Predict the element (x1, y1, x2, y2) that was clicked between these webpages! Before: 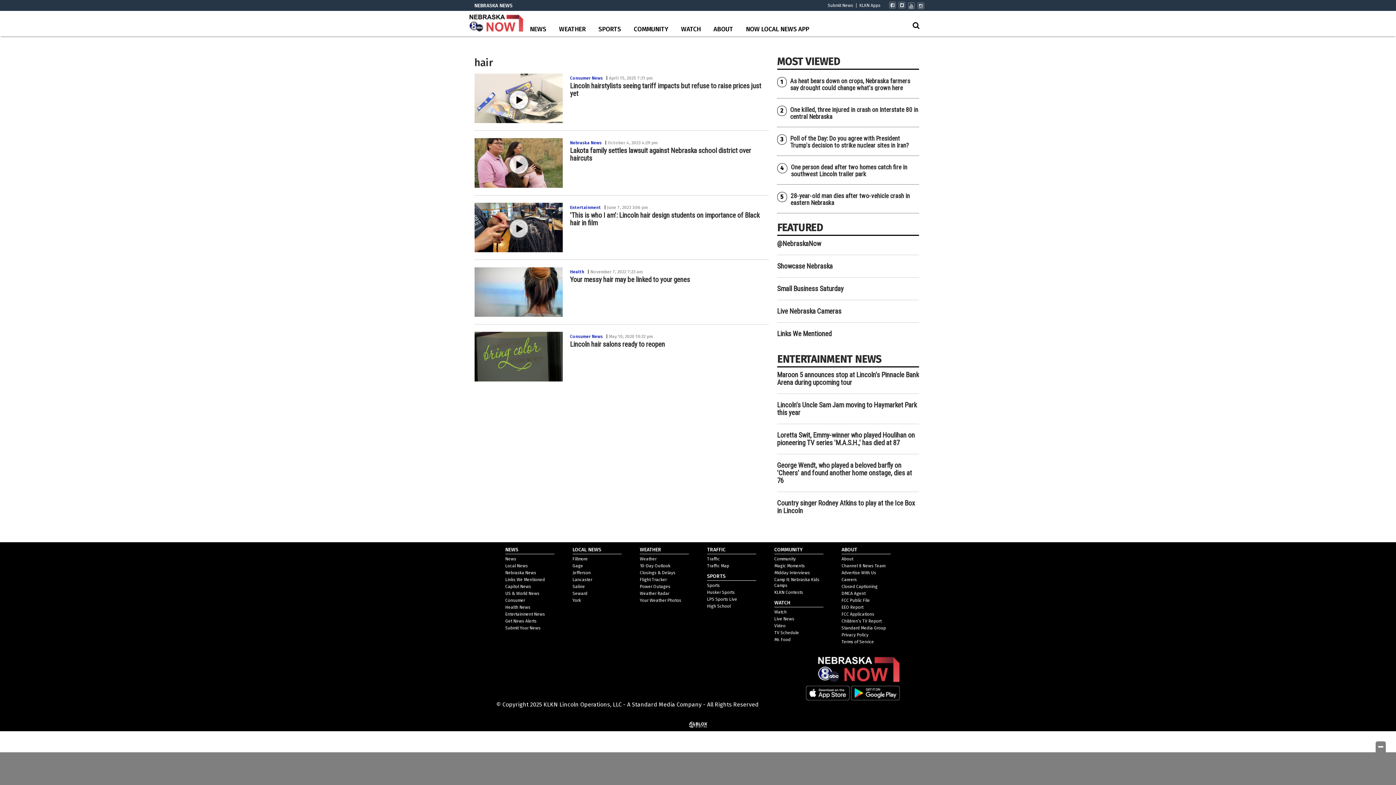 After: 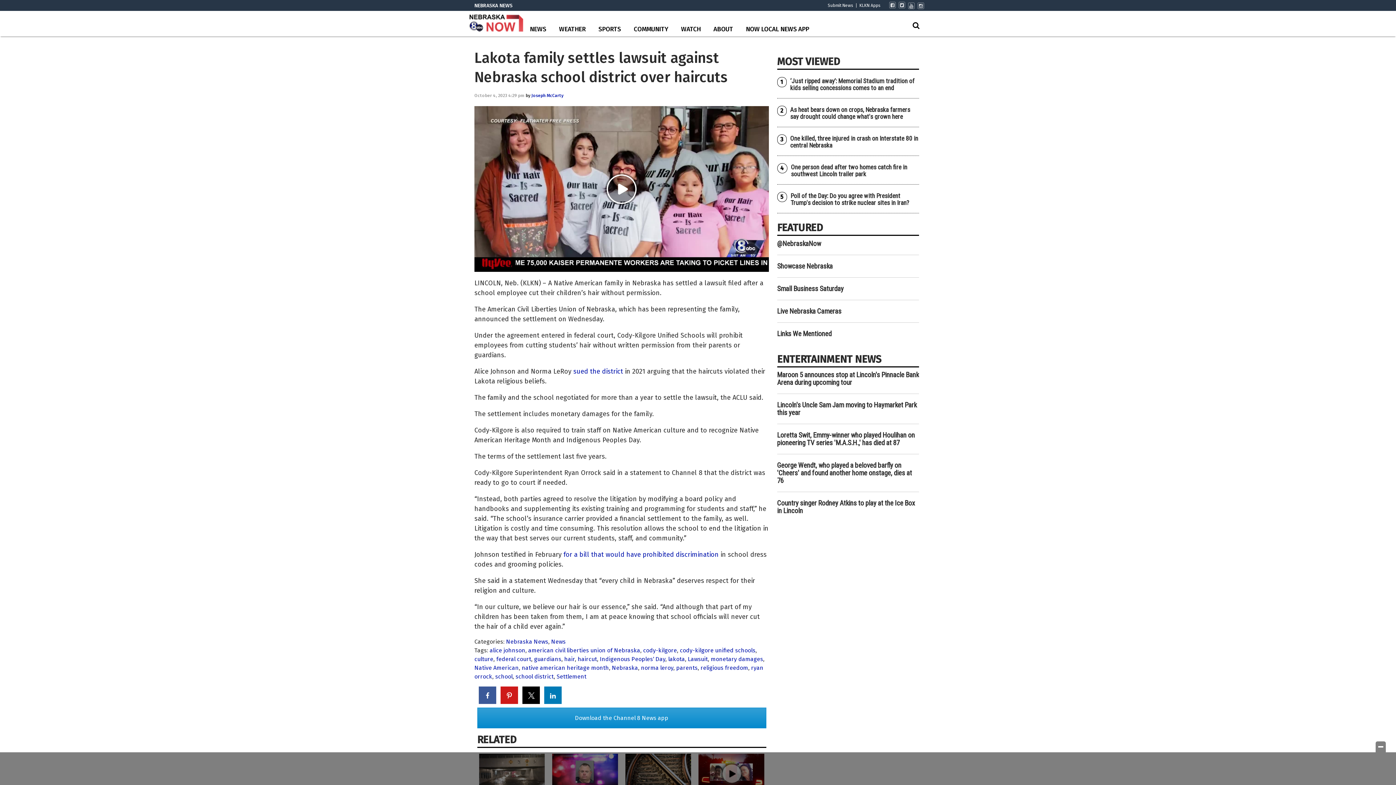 Action: bbox: (474, 138, 562, 187)